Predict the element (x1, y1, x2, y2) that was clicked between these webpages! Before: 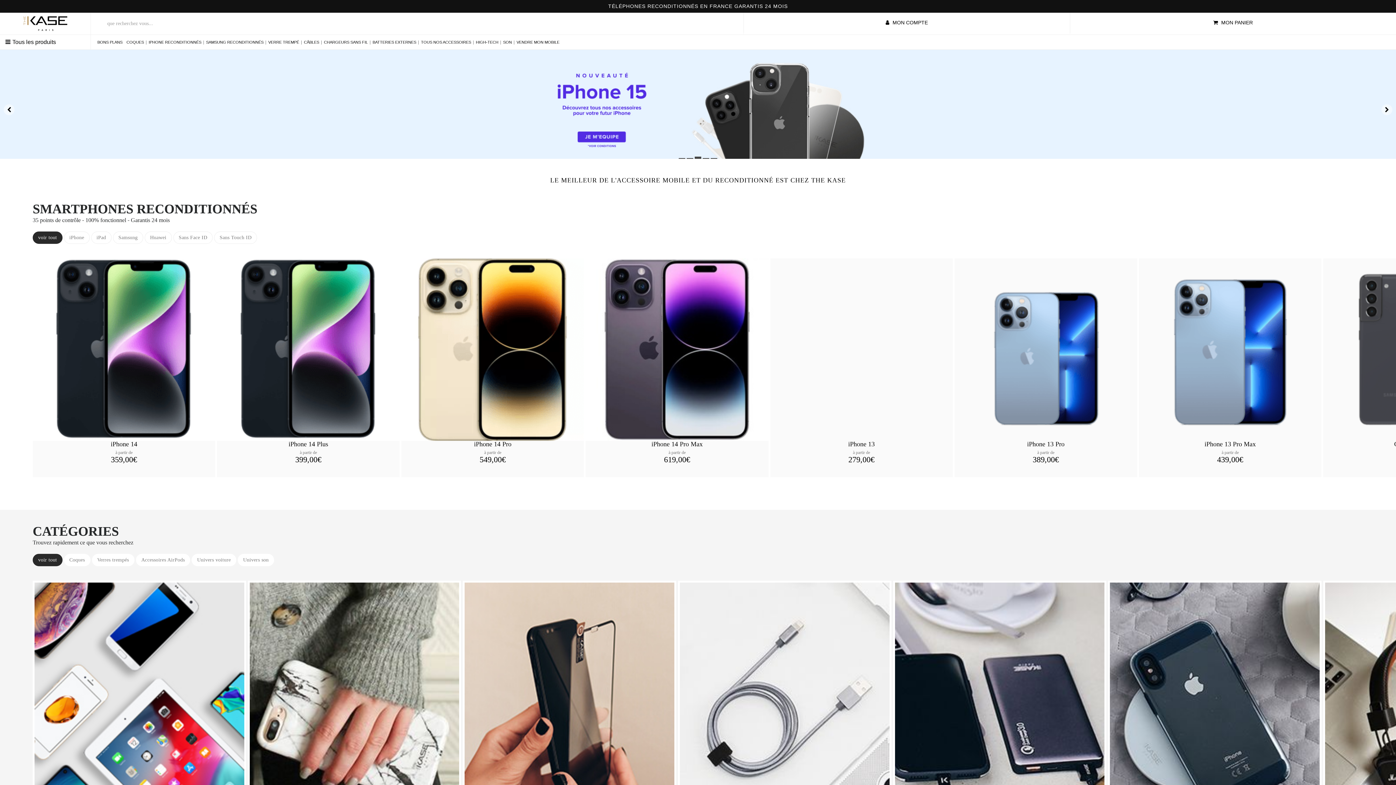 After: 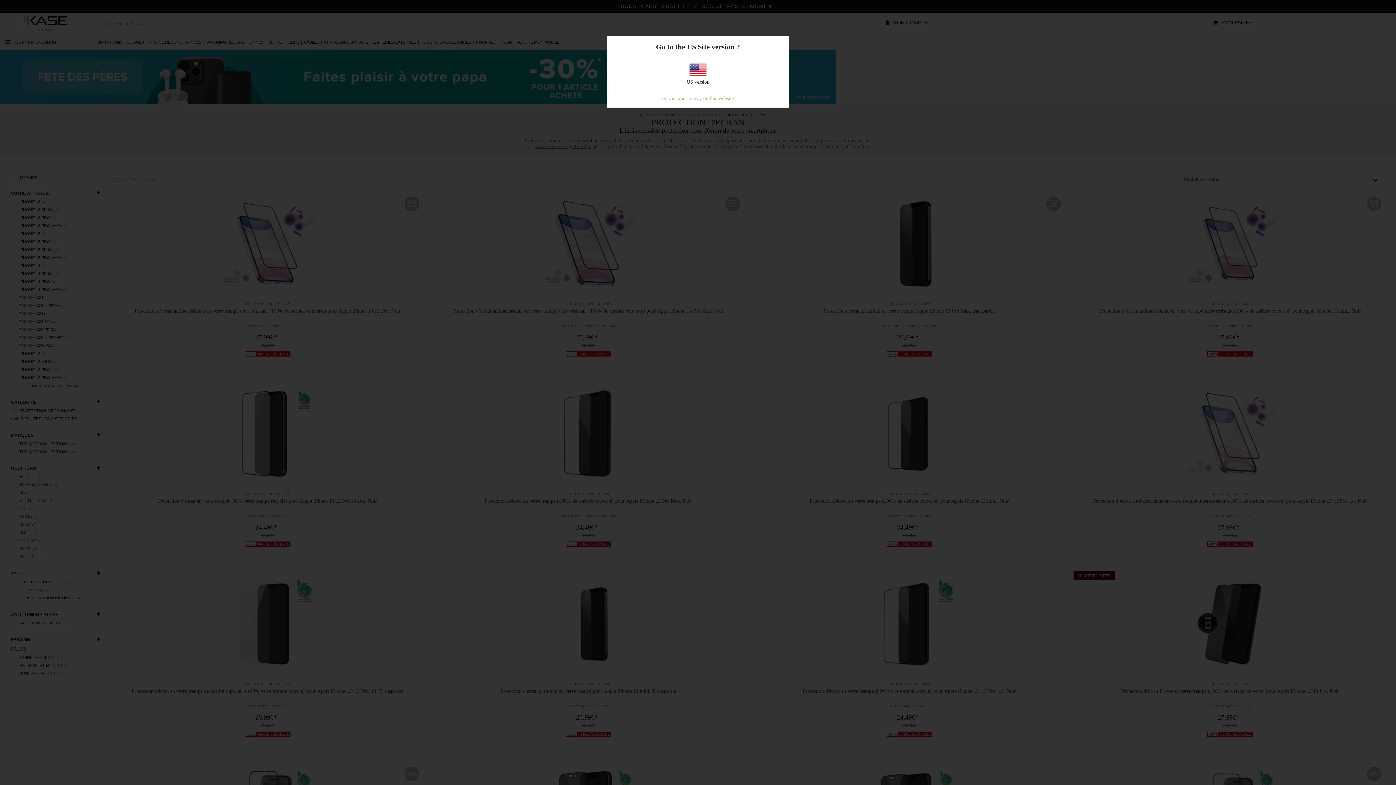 Action: bbox: (268, 40, 299, 44) label: VERRE TREMPÉ